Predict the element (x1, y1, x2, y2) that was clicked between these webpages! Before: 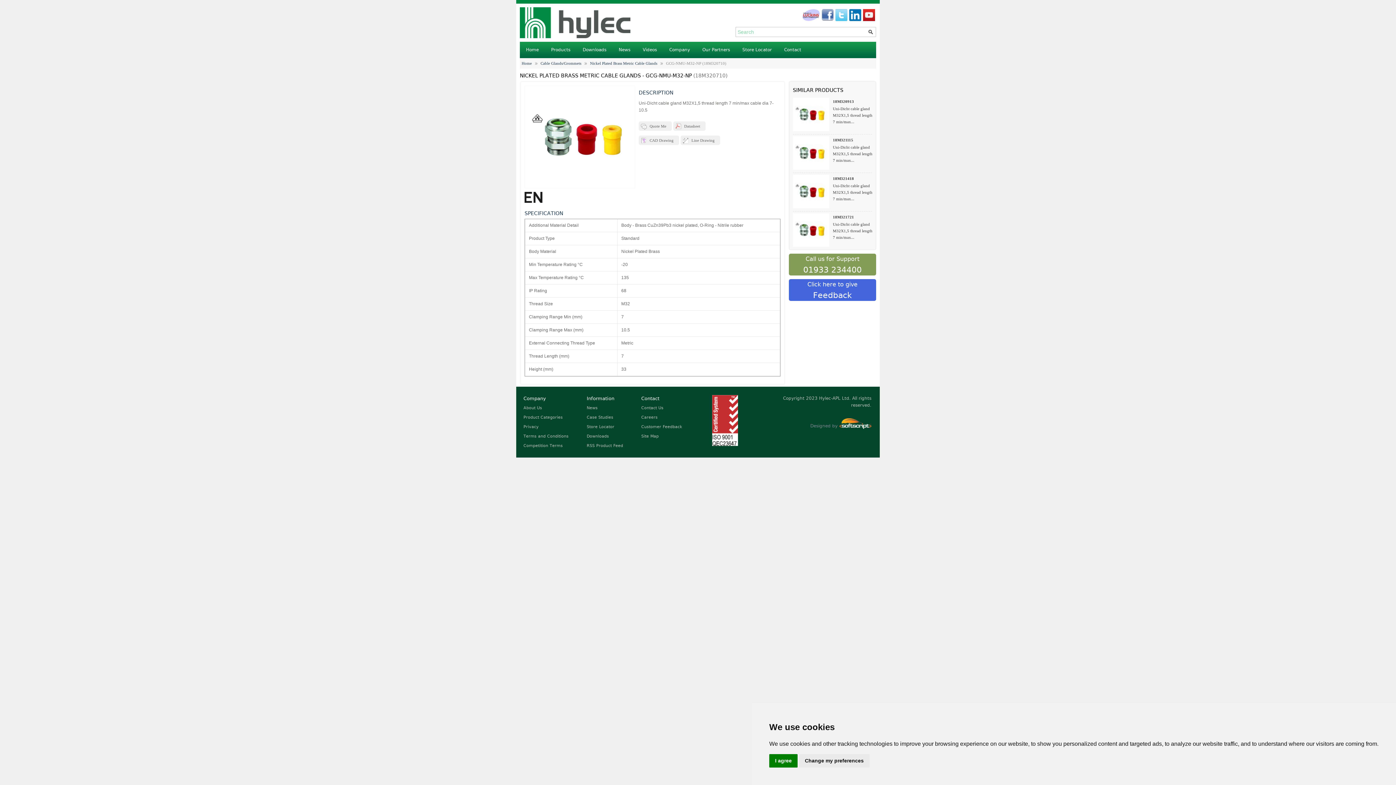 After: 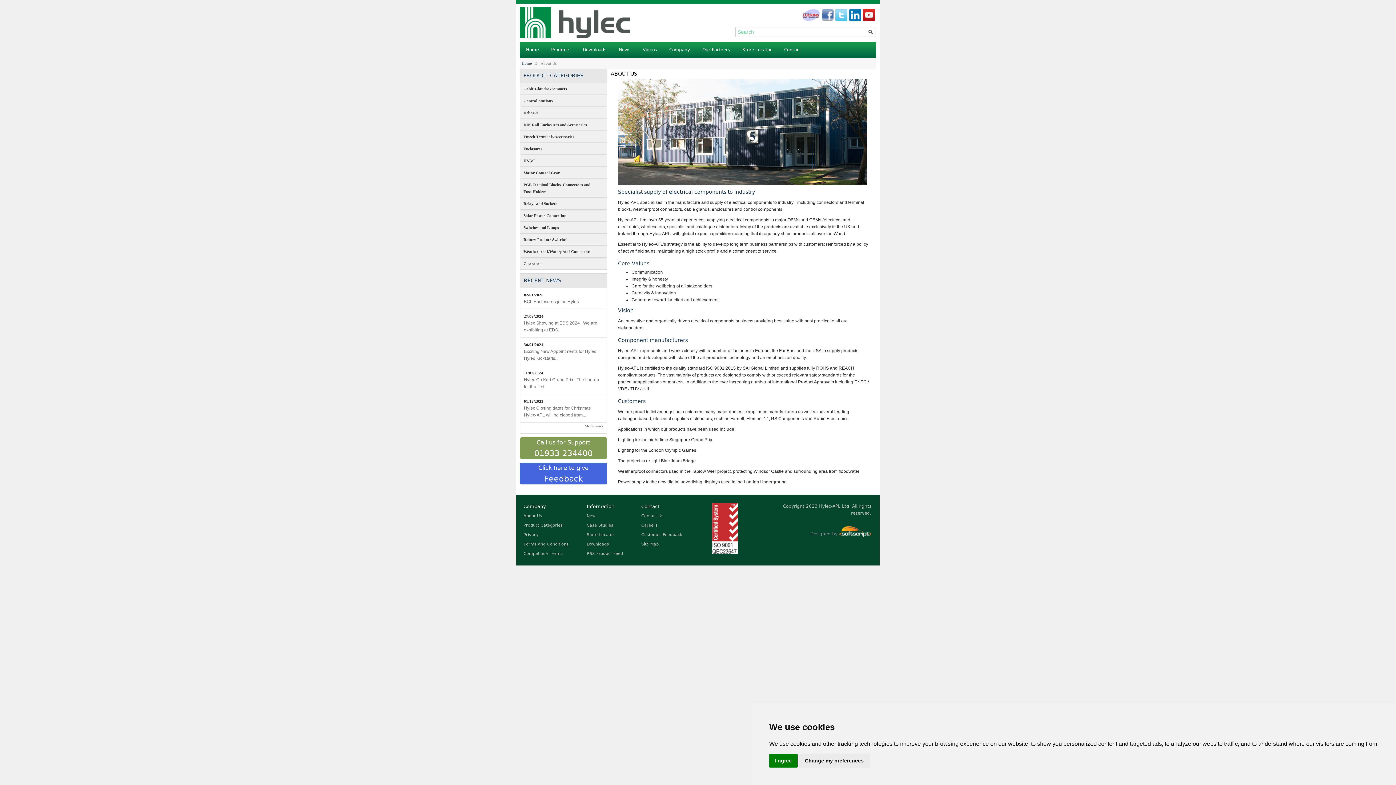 Action: bbox: (523, 405, 542, 410) label: About Us